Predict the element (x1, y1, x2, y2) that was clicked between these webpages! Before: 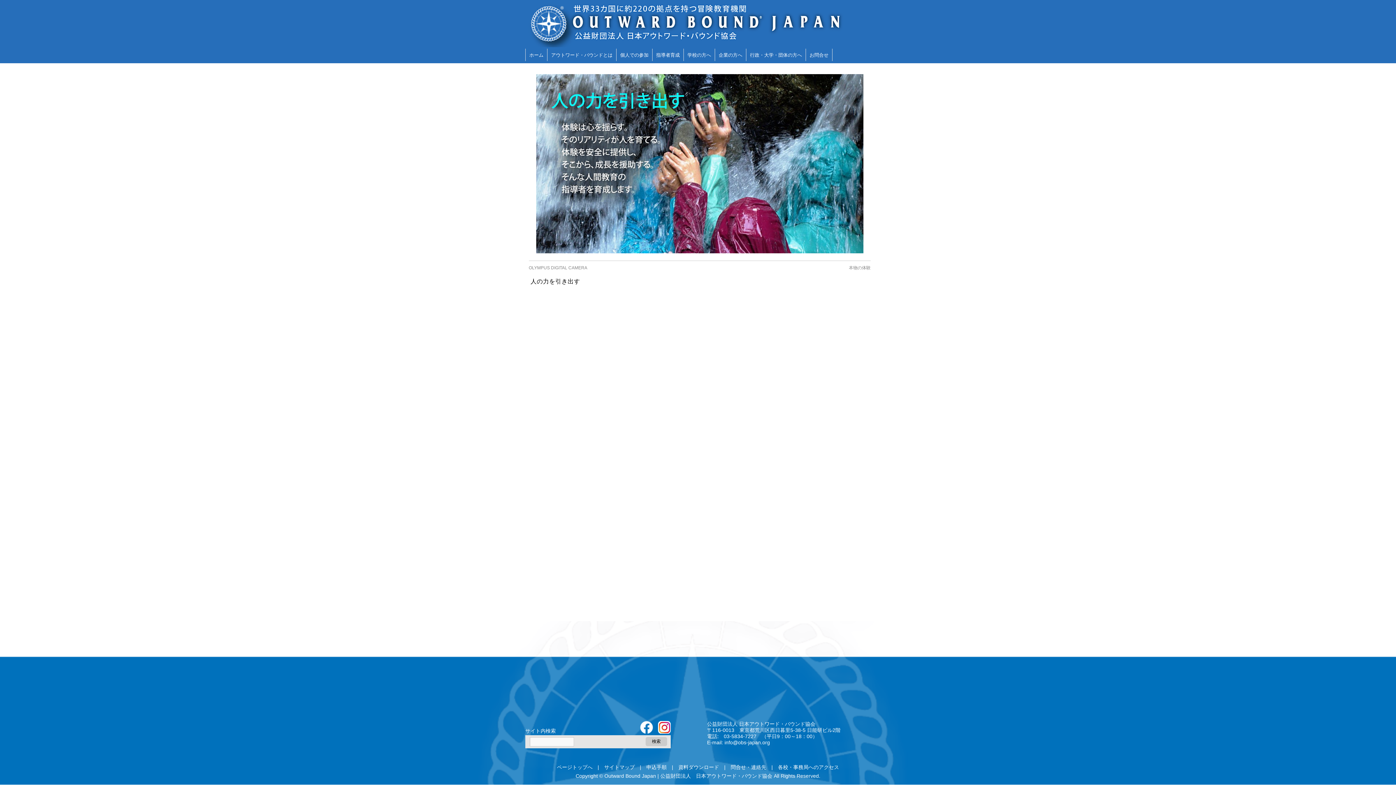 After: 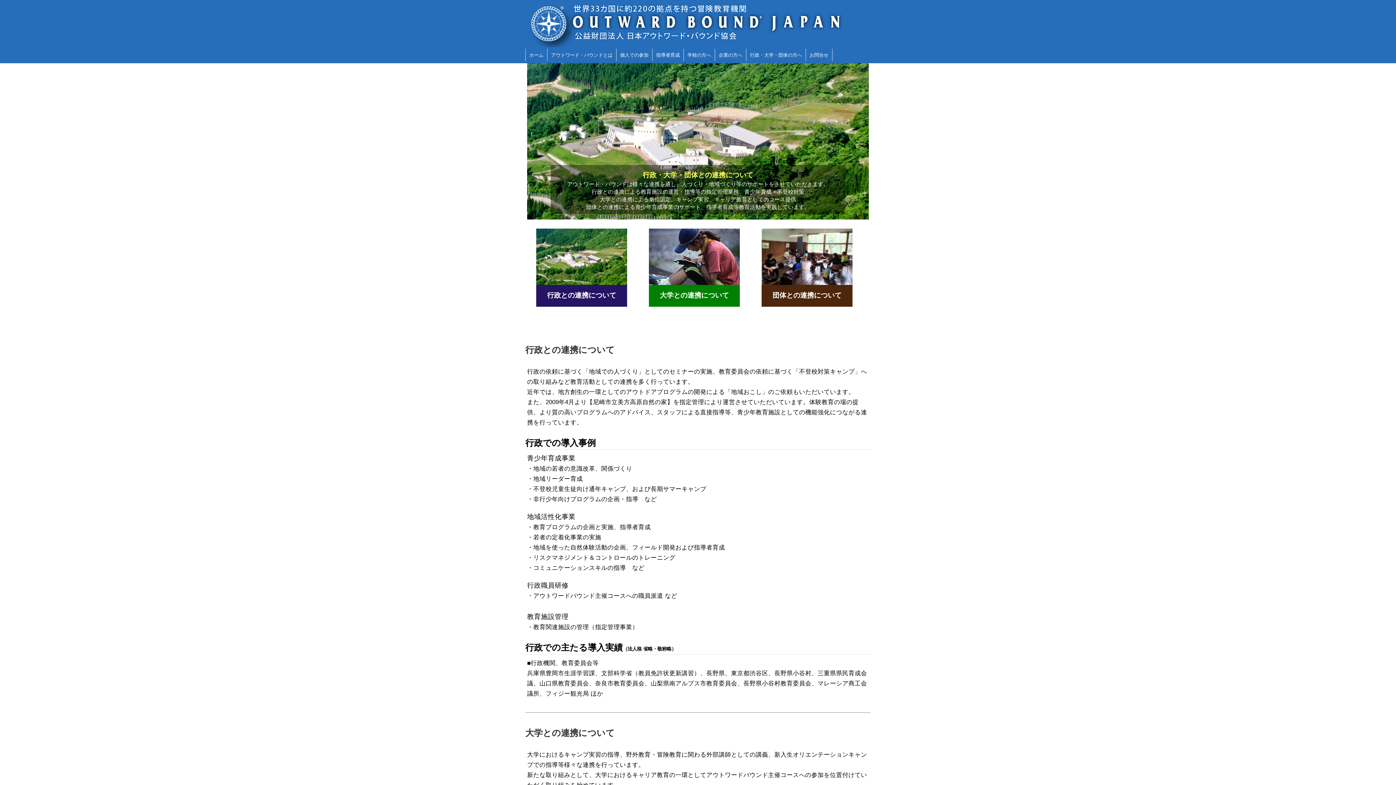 Action: bbox: (746, 48, 806, 61) label: 行政・大学・団体の方へ